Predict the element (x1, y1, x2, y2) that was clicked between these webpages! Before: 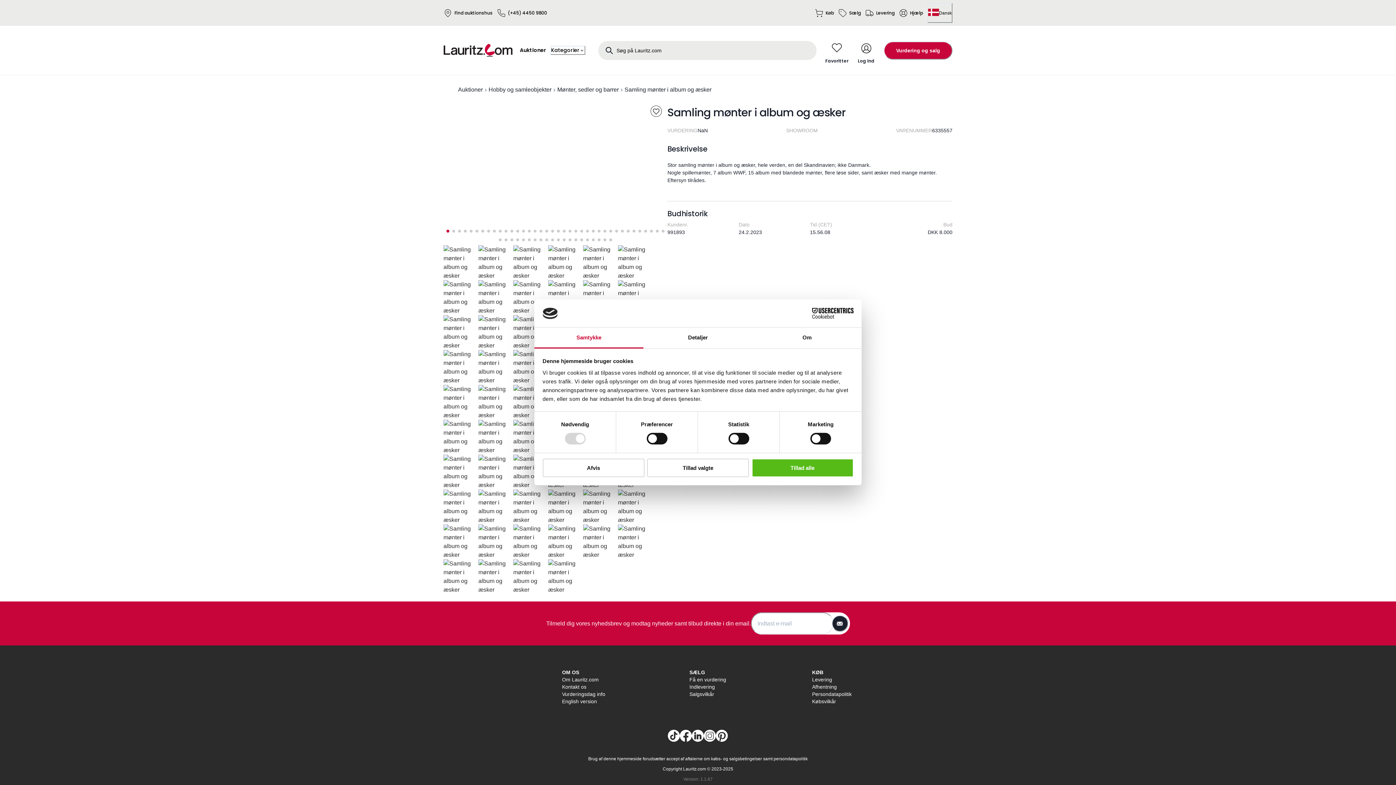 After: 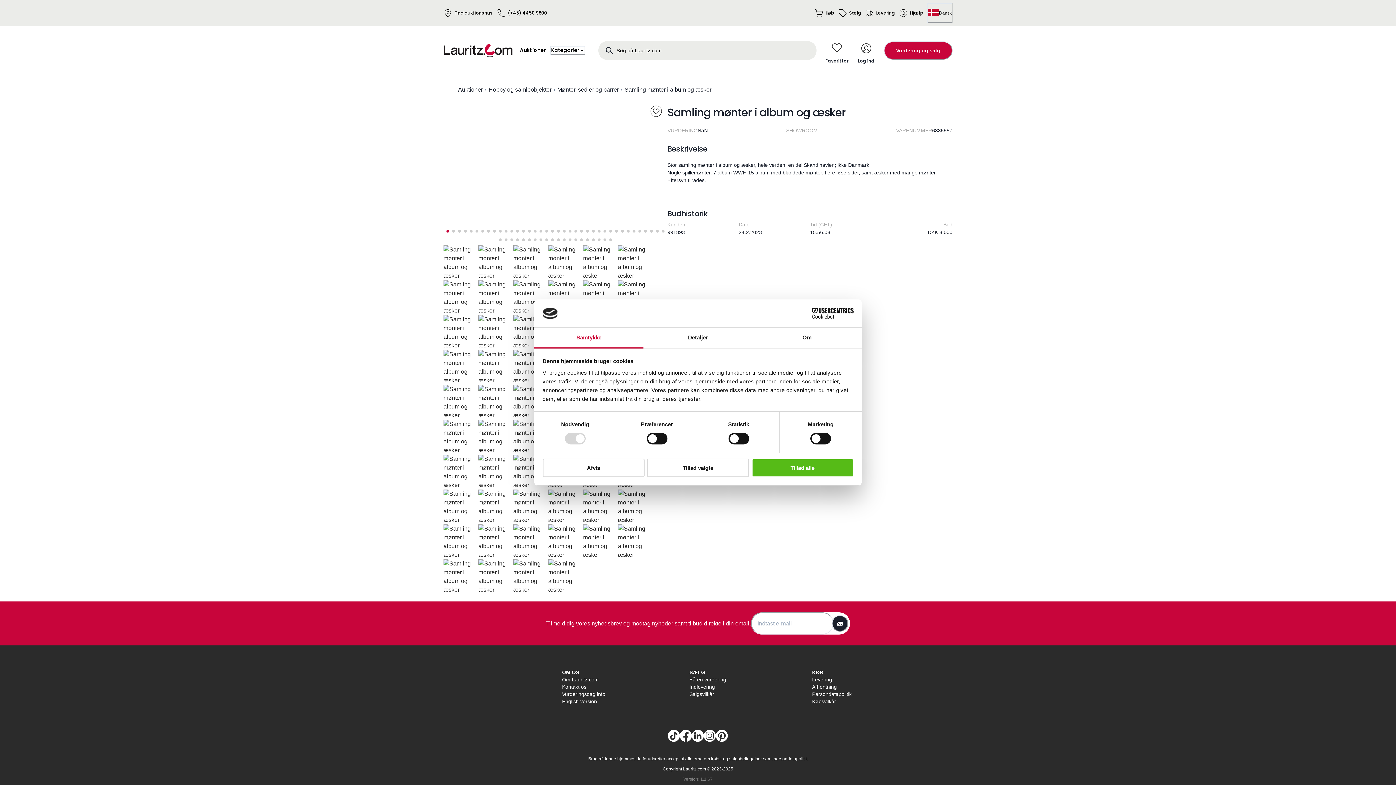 Action: bbox: (680, 730, 692, 744)